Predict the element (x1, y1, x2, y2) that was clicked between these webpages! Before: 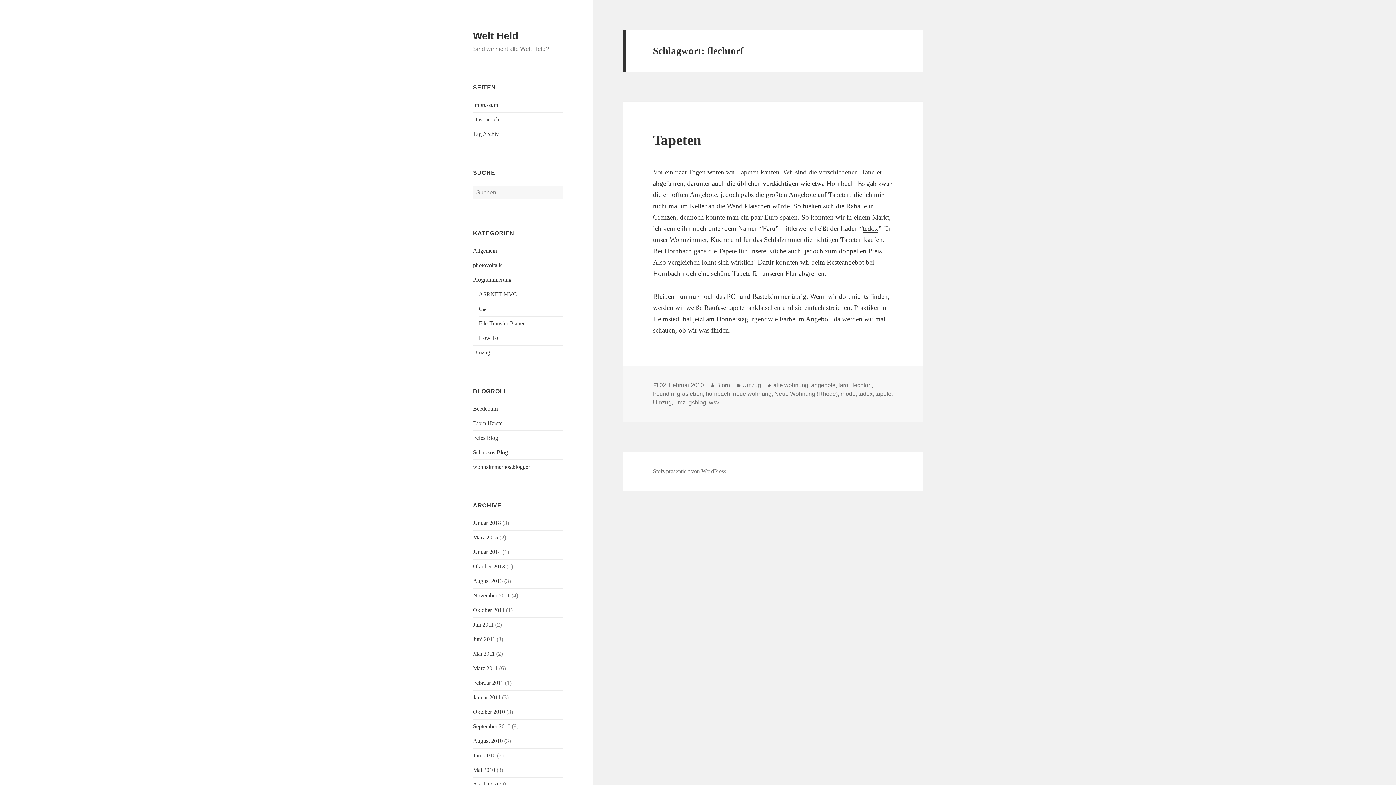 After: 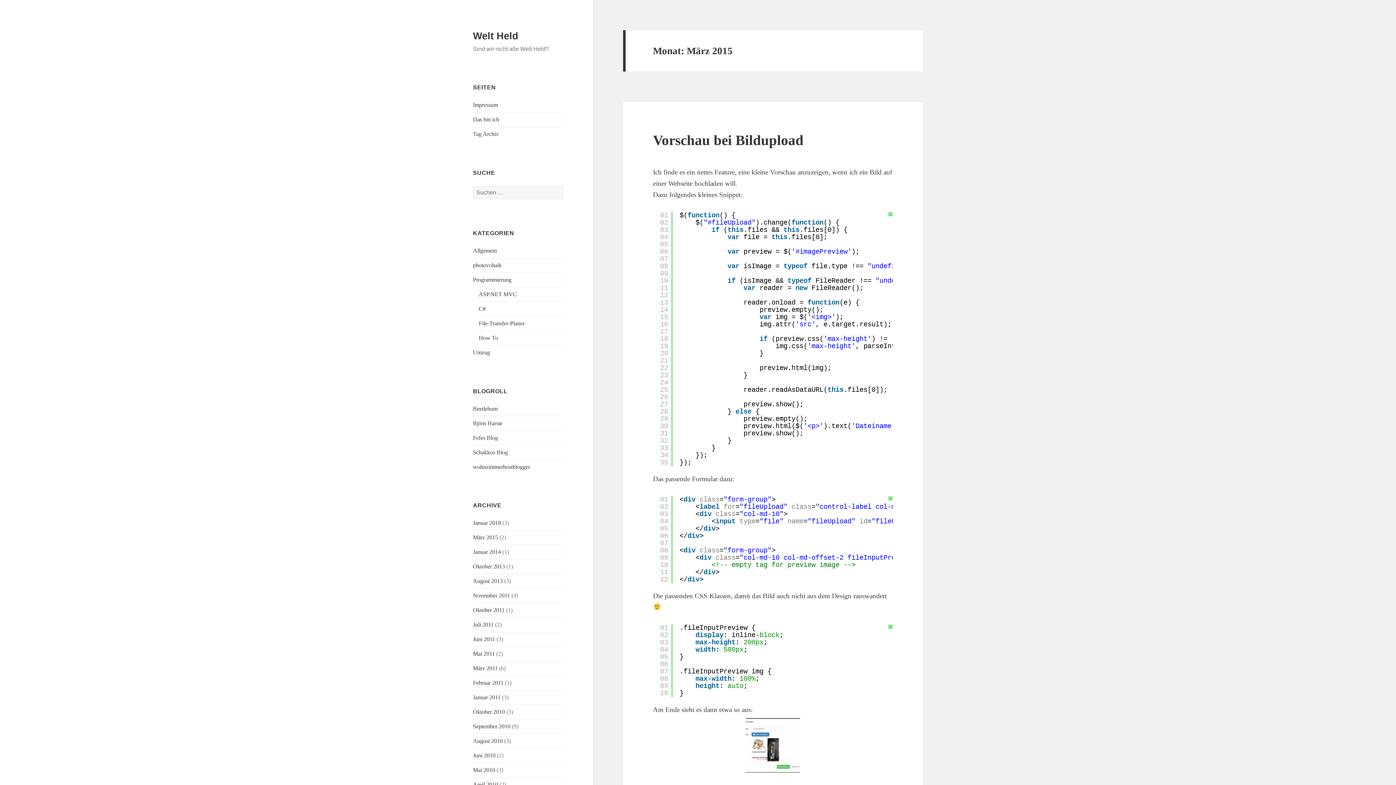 Action: label: März 2015 bbox: (473, 534, 498, 540)